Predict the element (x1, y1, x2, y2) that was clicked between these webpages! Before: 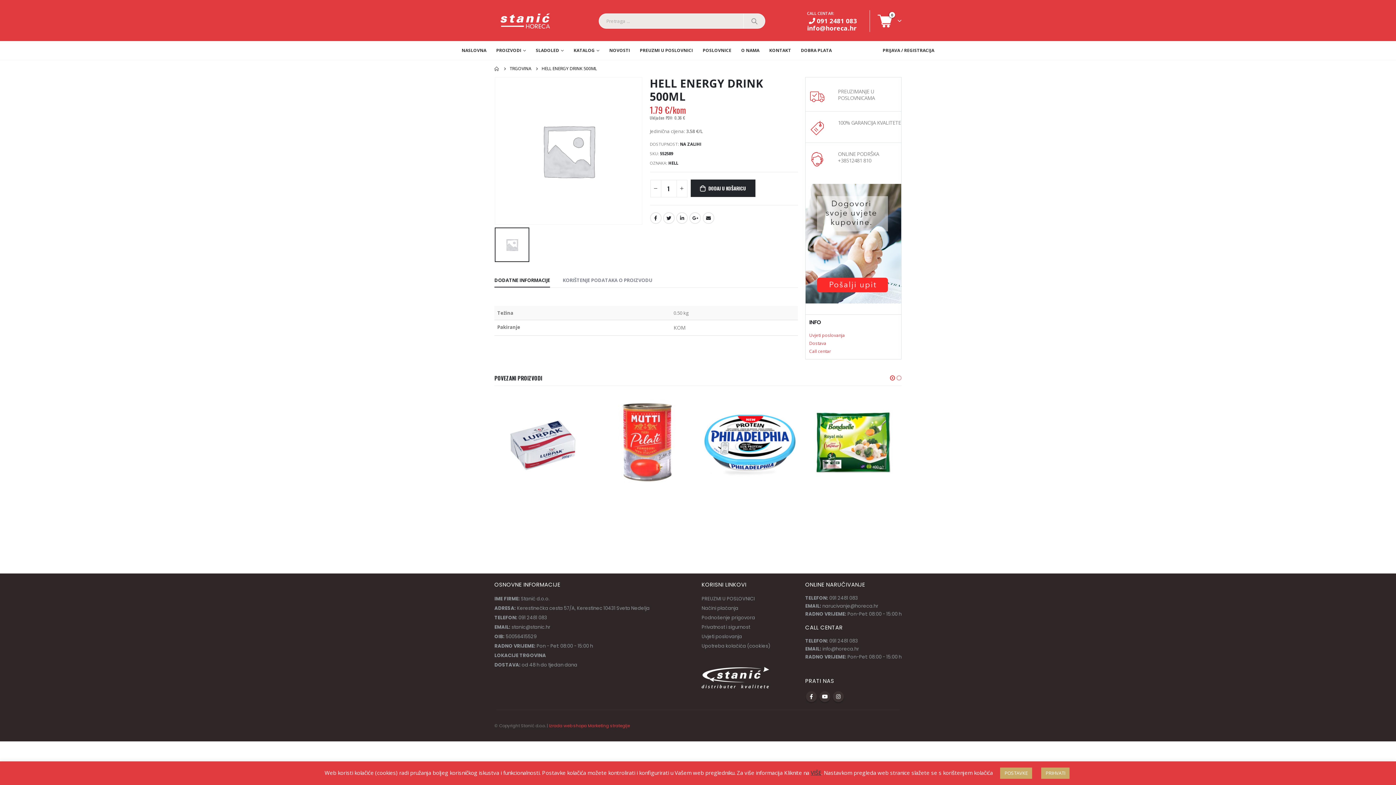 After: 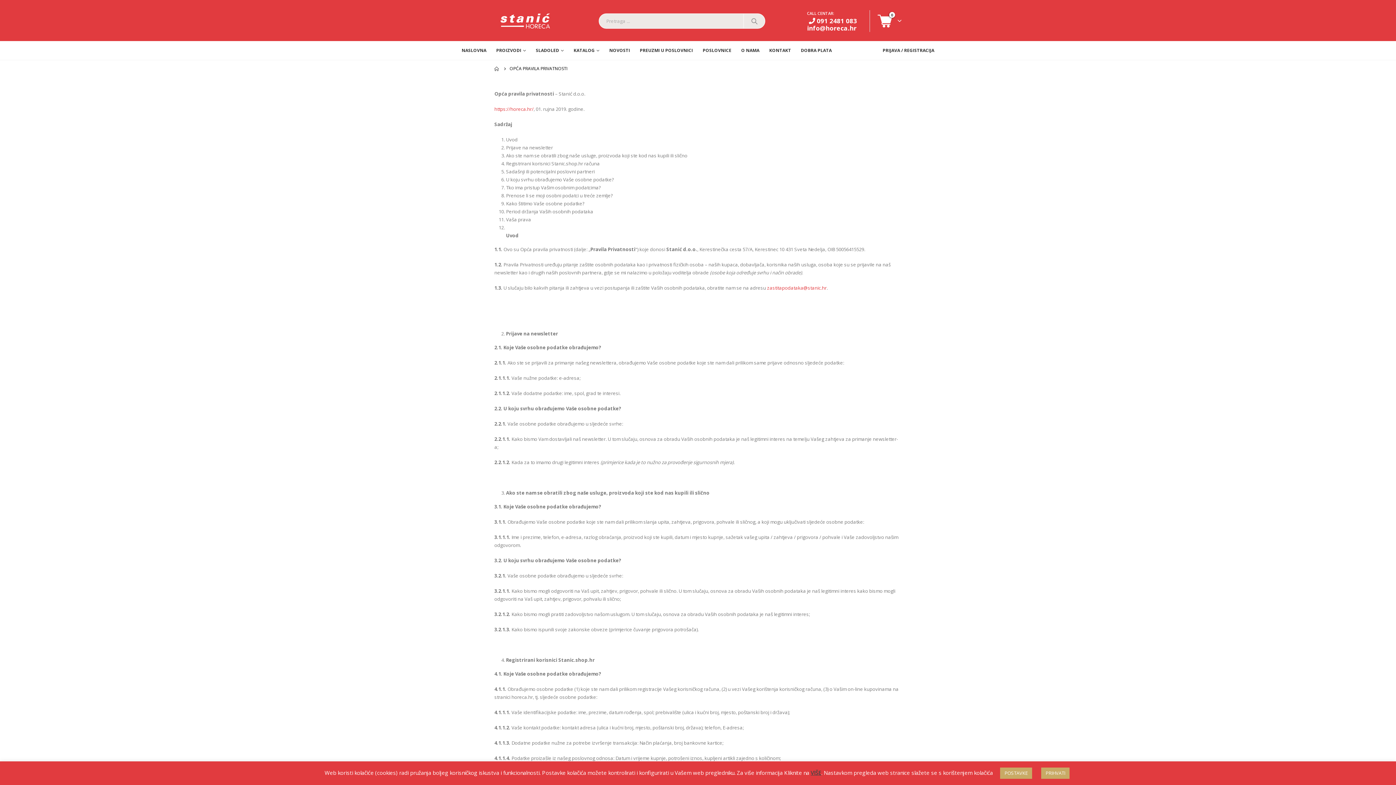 Action: label: Privatnost i sigurnost bbox: (701, 624, 750, 631)